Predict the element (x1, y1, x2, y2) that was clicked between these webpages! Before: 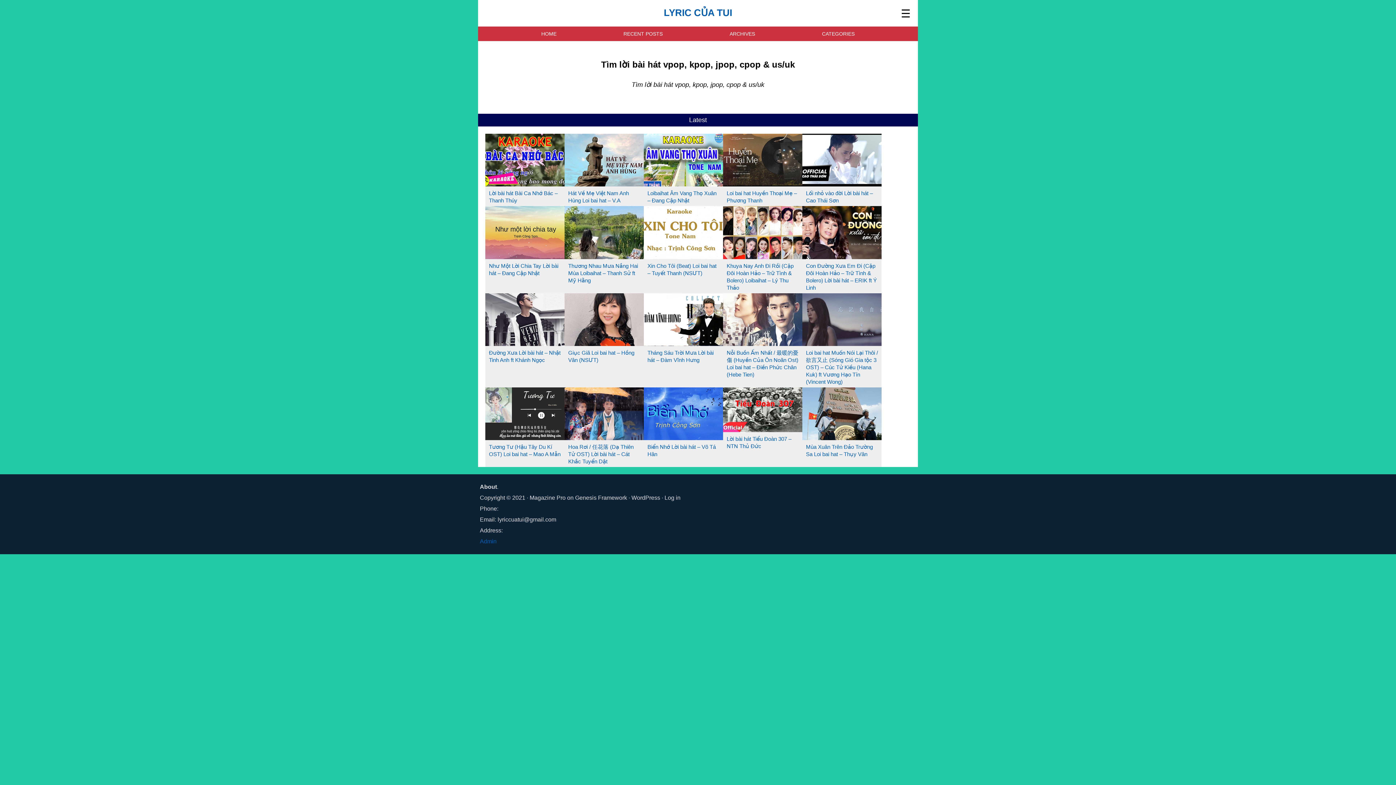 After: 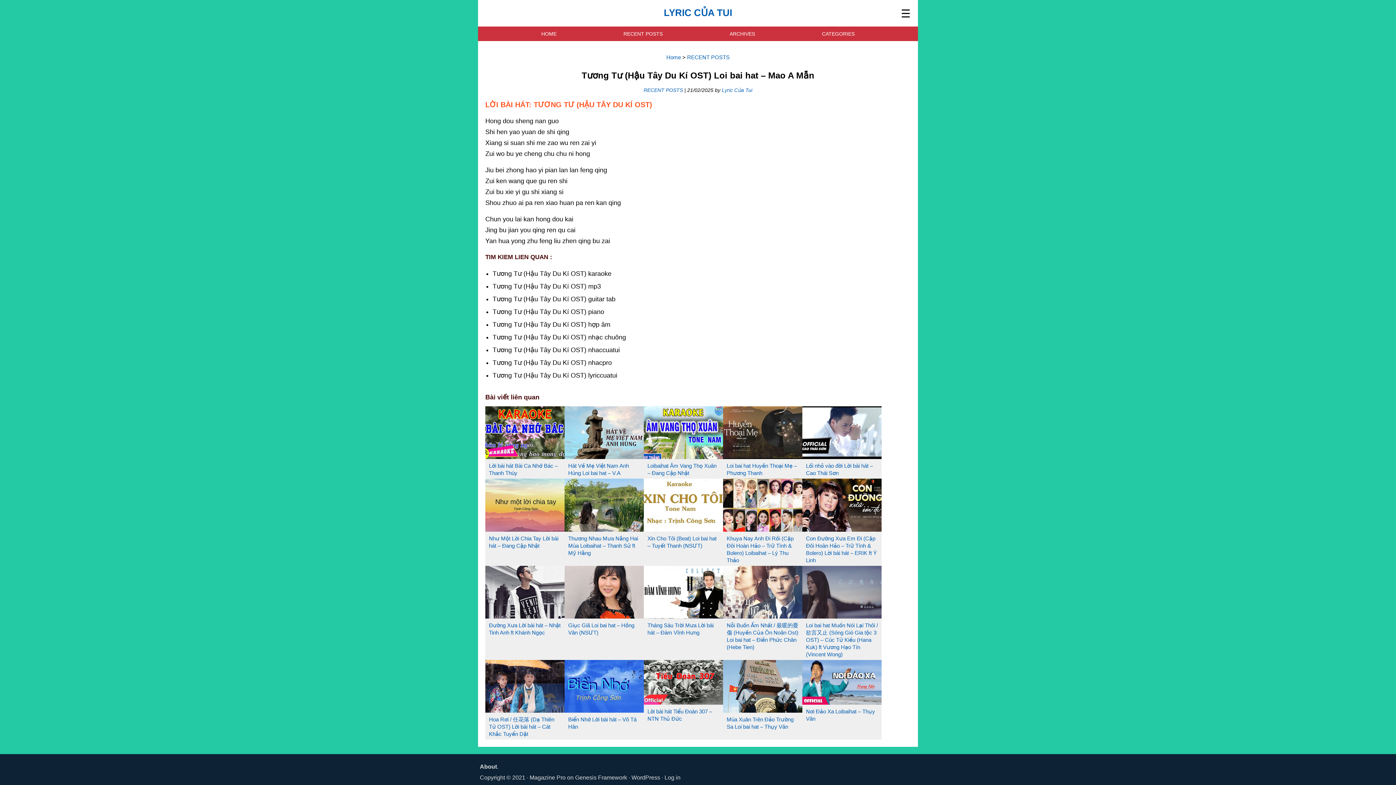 Action: bbox: (485, 434, 564, 441)